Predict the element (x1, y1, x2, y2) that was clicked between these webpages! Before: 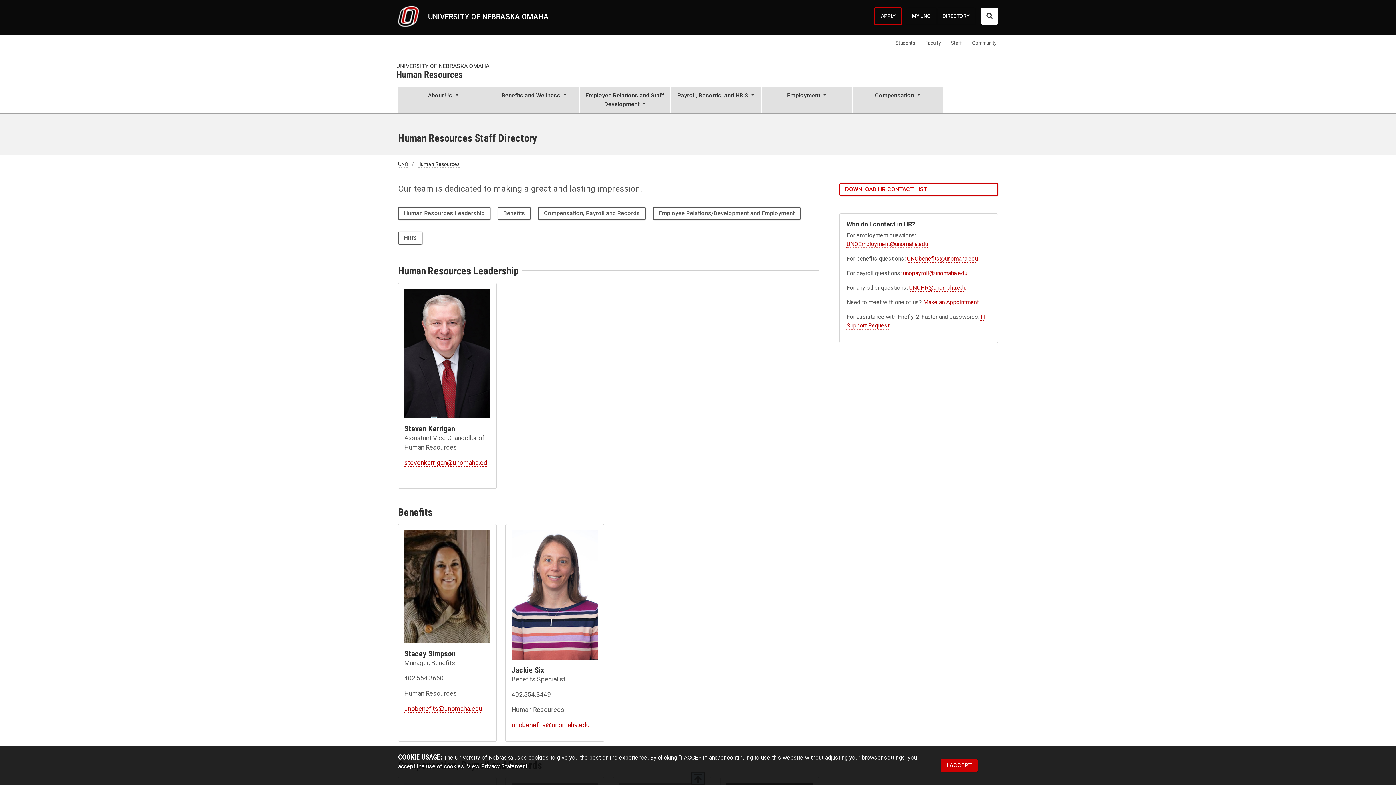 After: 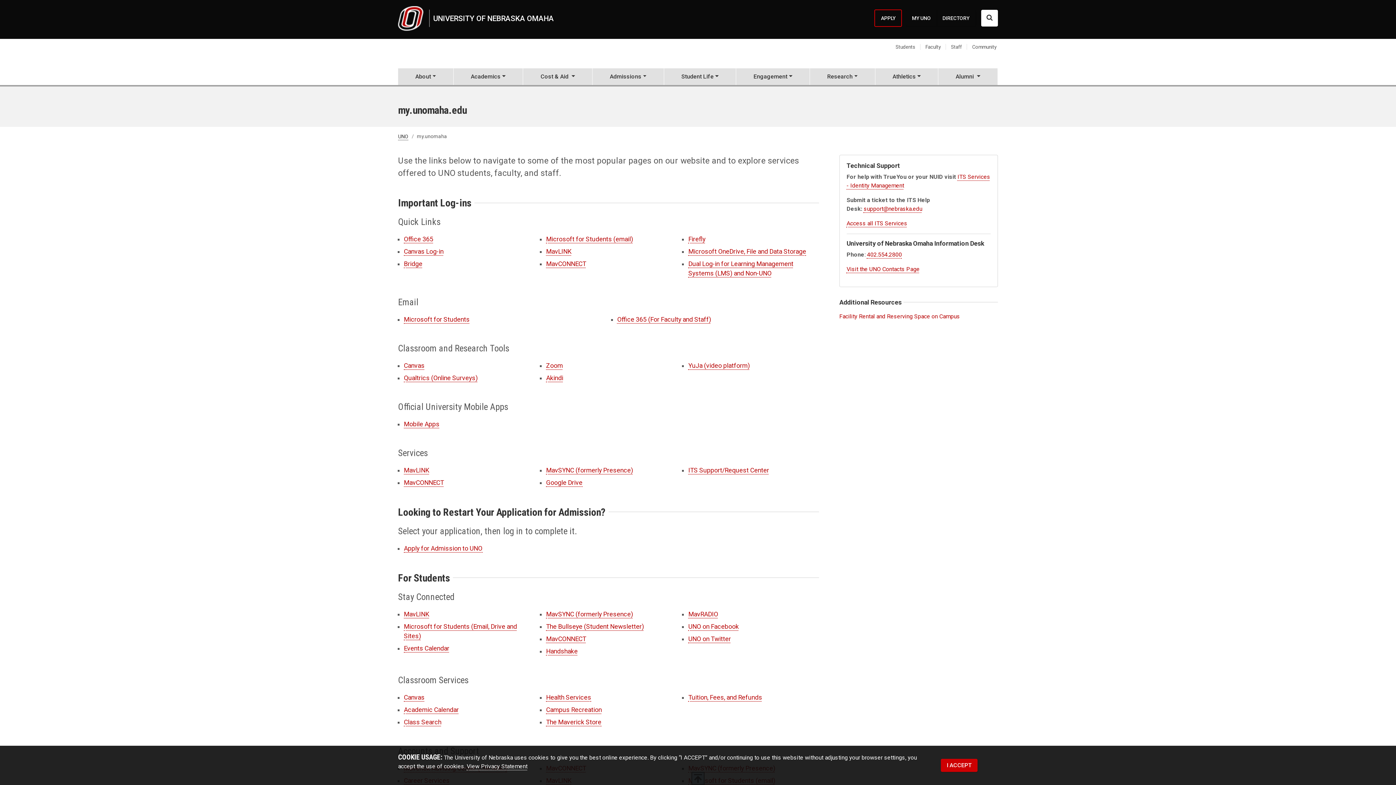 Action: bbox: (906, 8, 936, 24) label: MY UNO